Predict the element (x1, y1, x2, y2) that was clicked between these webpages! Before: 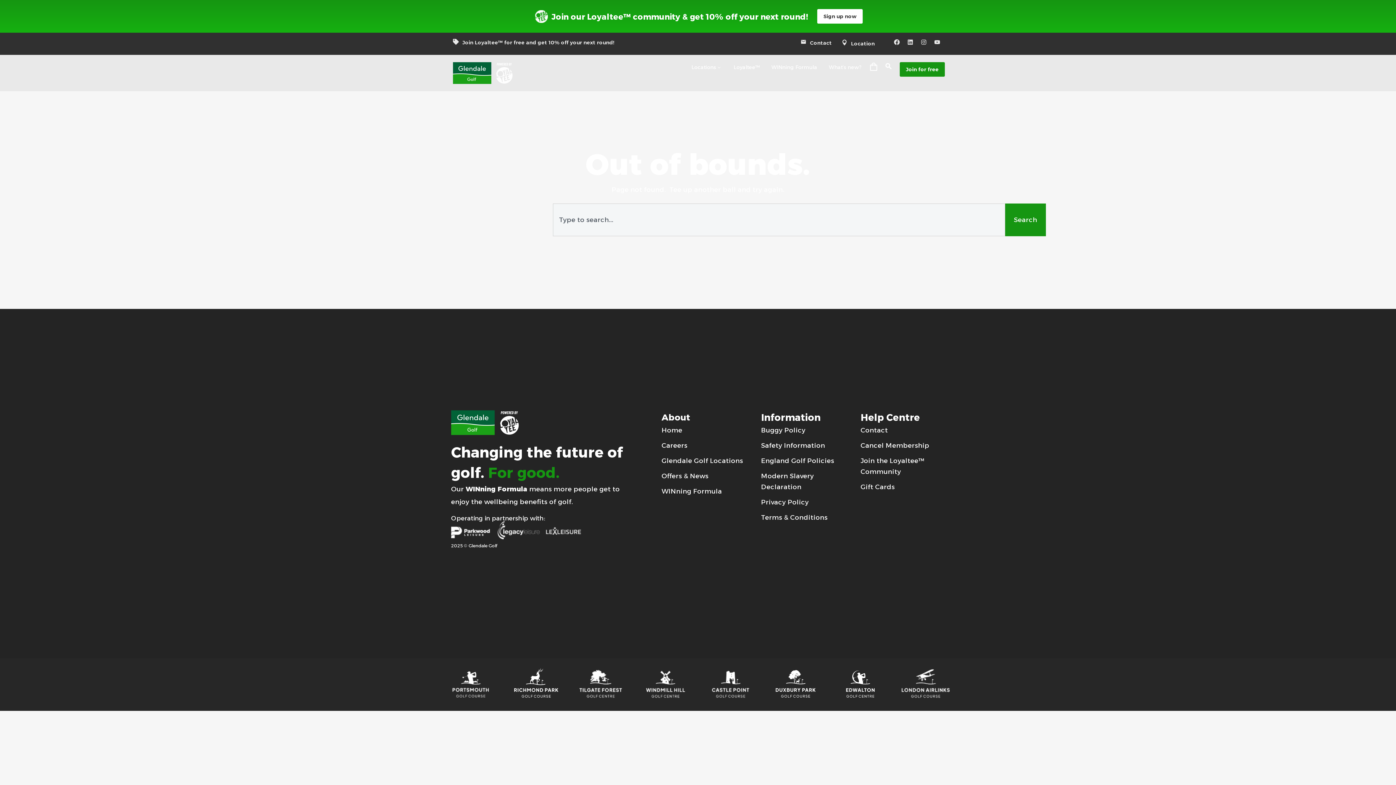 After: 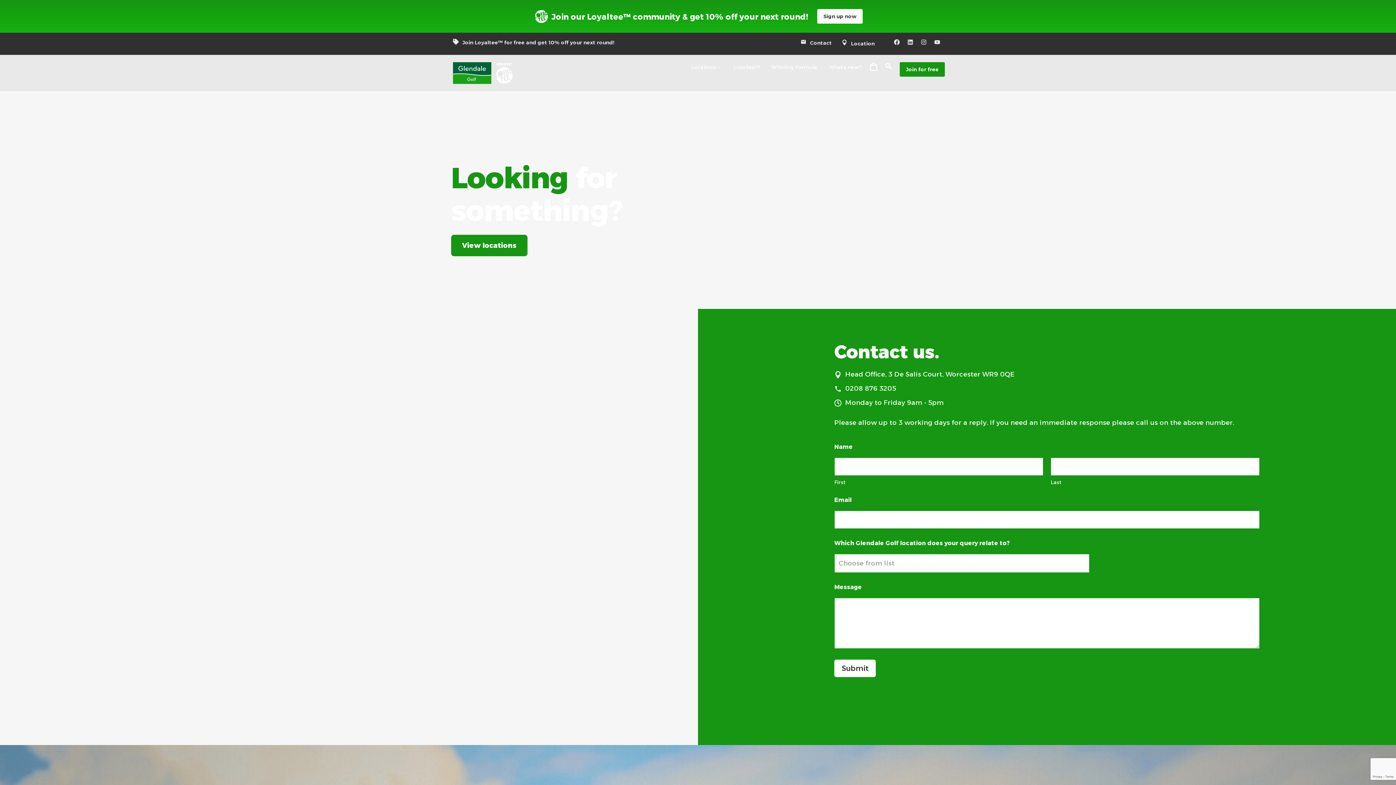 Action: bbox: (798, 36, 841, 50)